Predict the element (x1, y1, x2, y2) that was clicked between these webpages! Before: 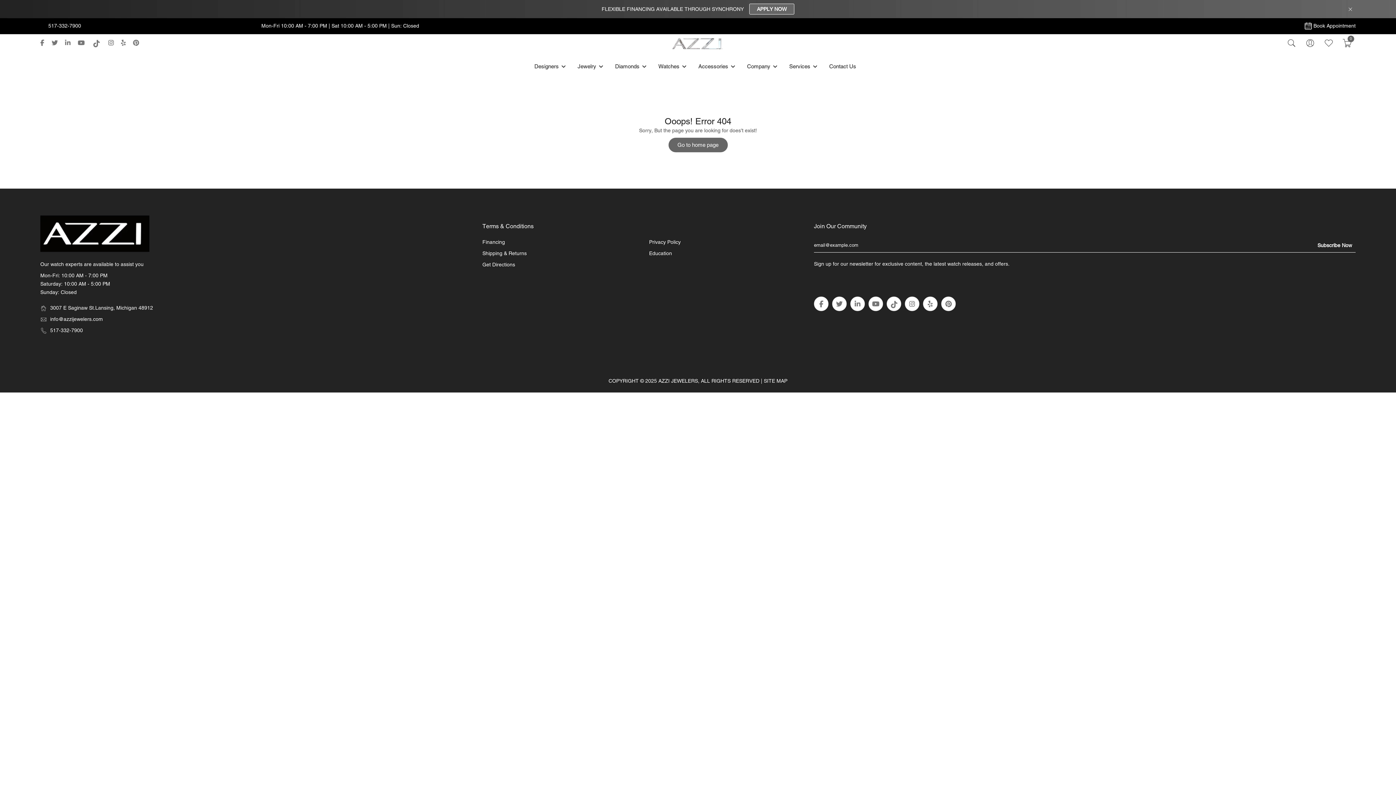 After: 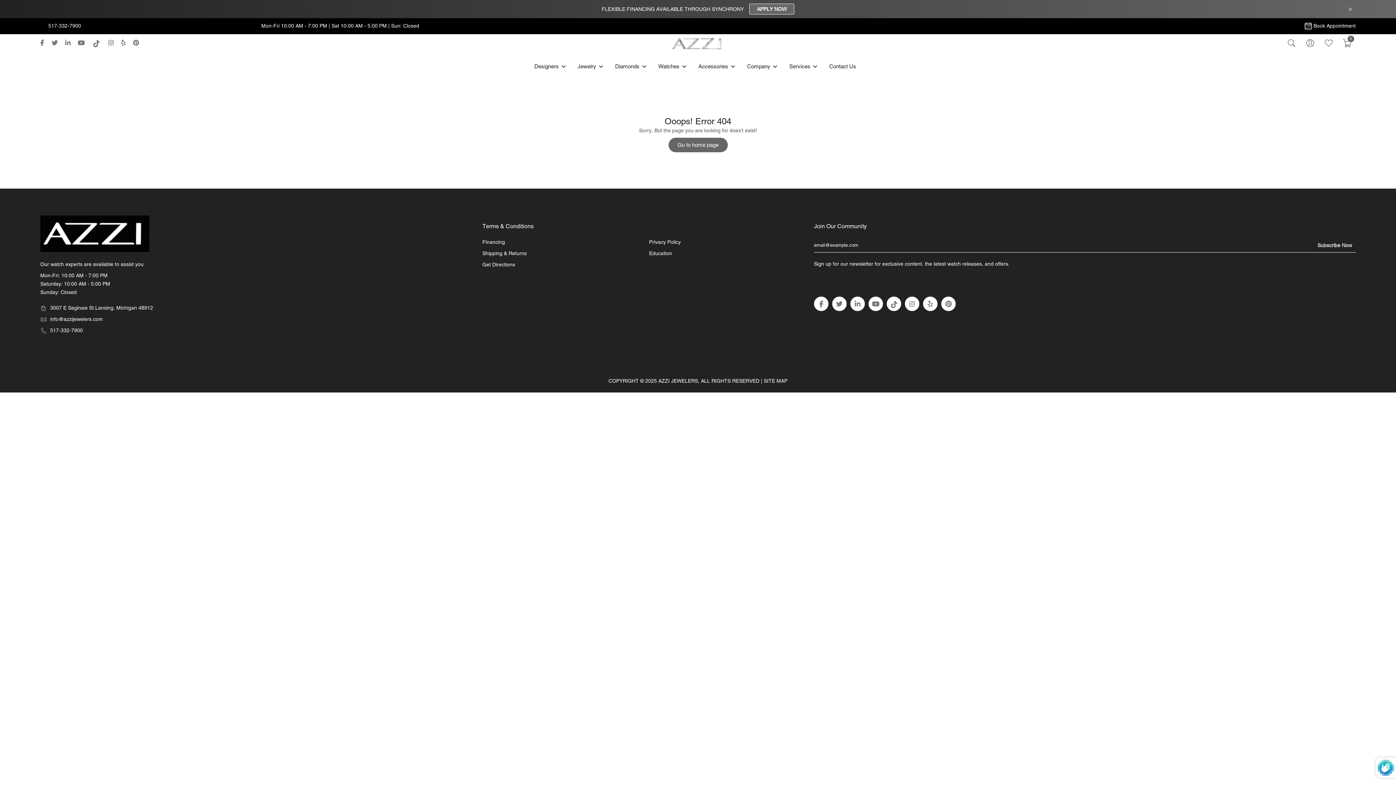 Action: label: Subscribe Now bbox: (1317, 238, 1352, 252)